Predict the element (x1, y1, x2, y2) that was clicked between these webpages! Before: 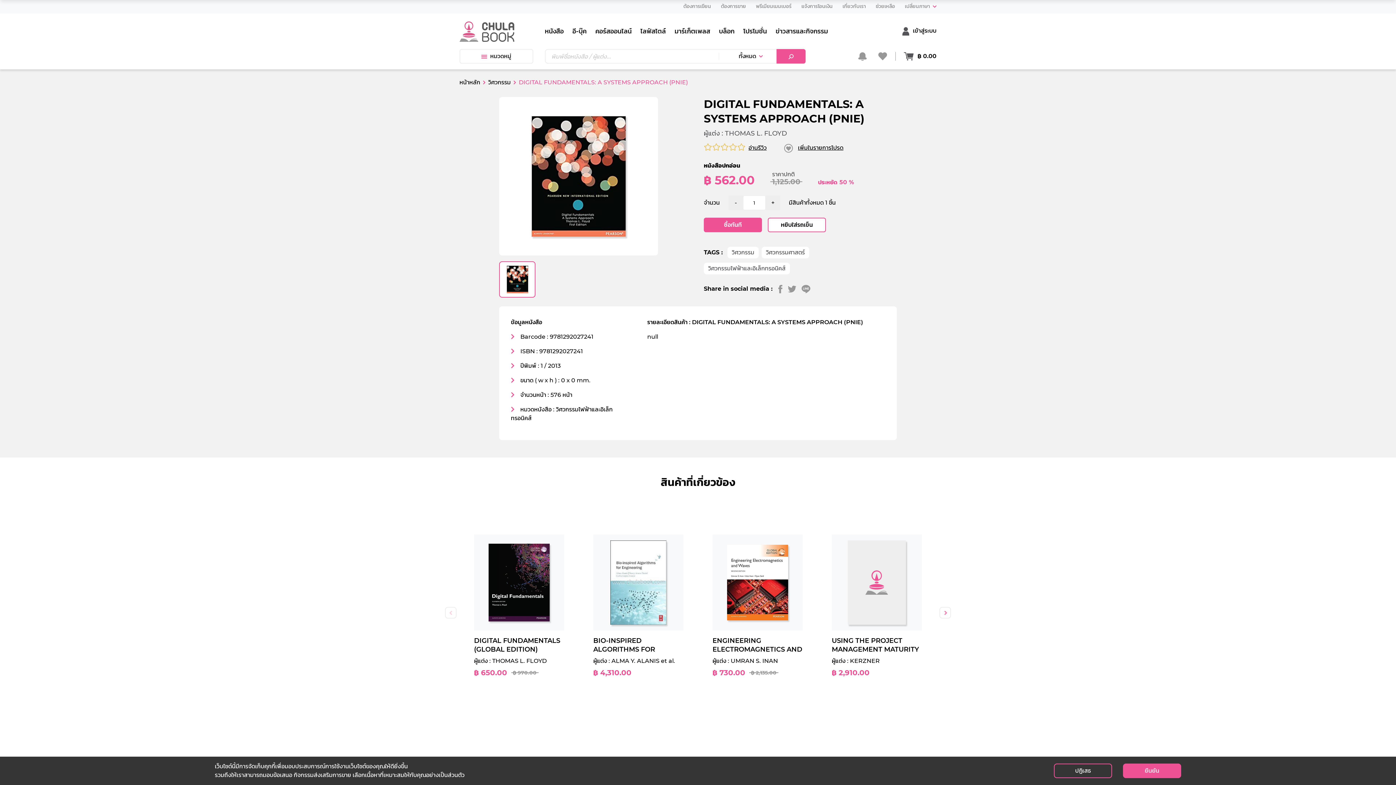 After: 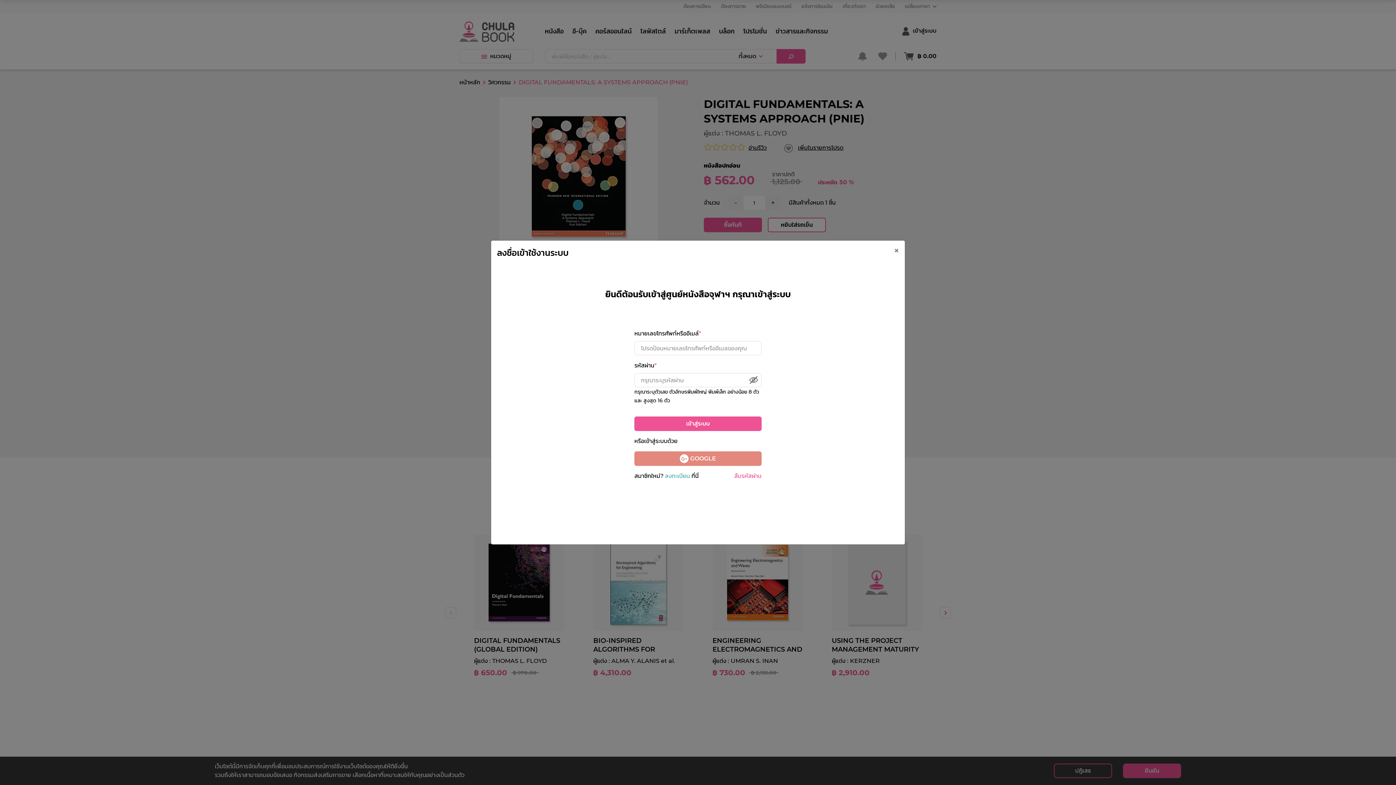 Action: label: ฿ 0.00 bbox: (901, 49, 936, 63)